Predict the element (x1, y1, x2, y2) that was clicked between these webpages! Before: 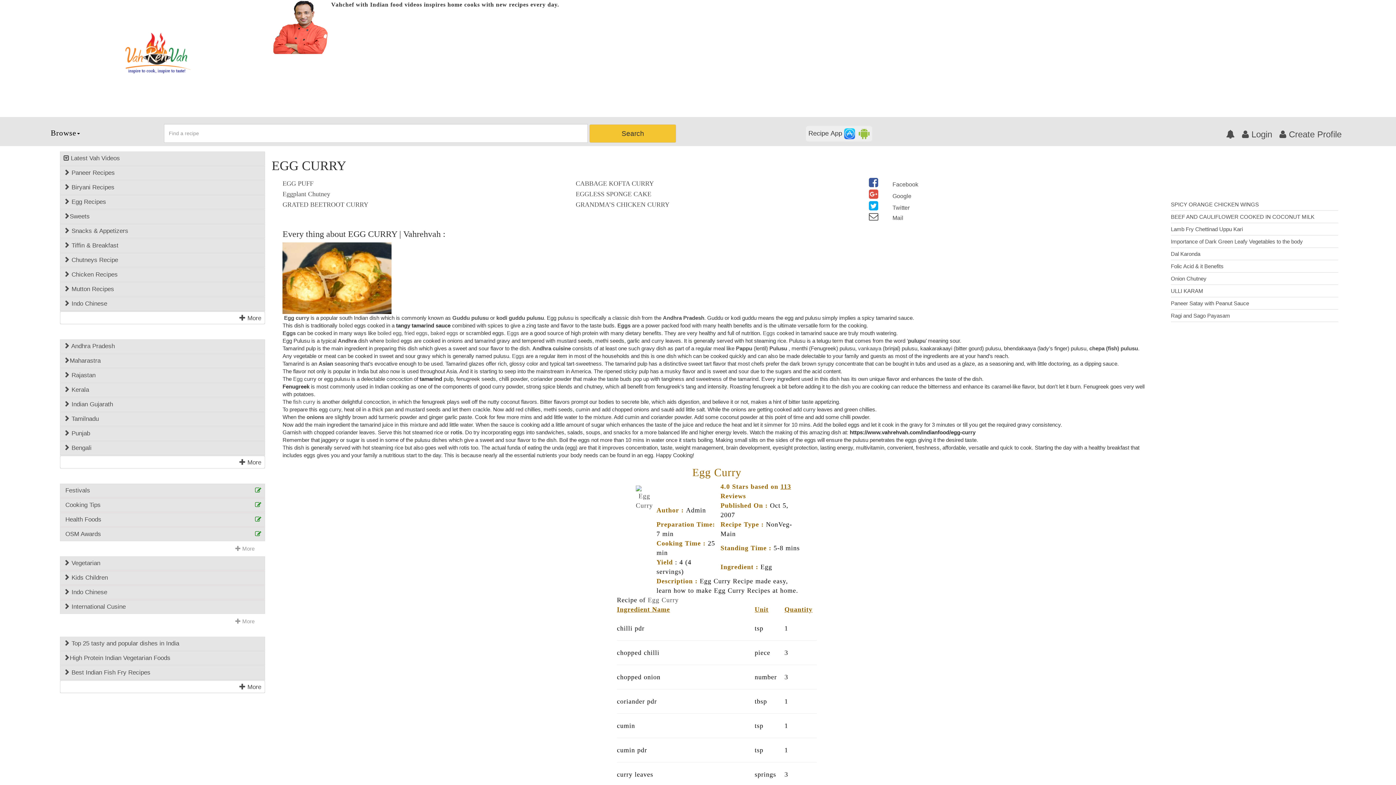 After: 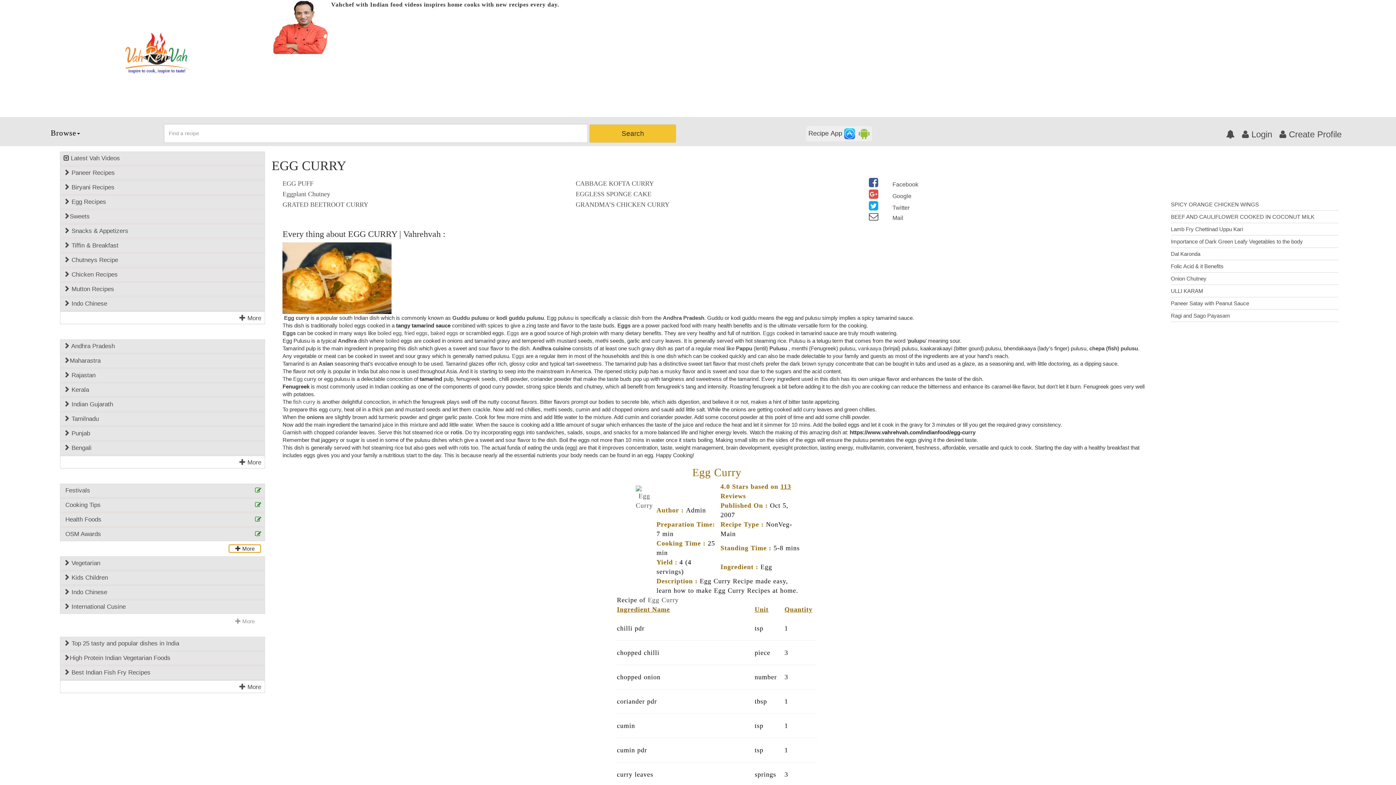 Action: label:  More bbox: (229, 545, 260, 552)